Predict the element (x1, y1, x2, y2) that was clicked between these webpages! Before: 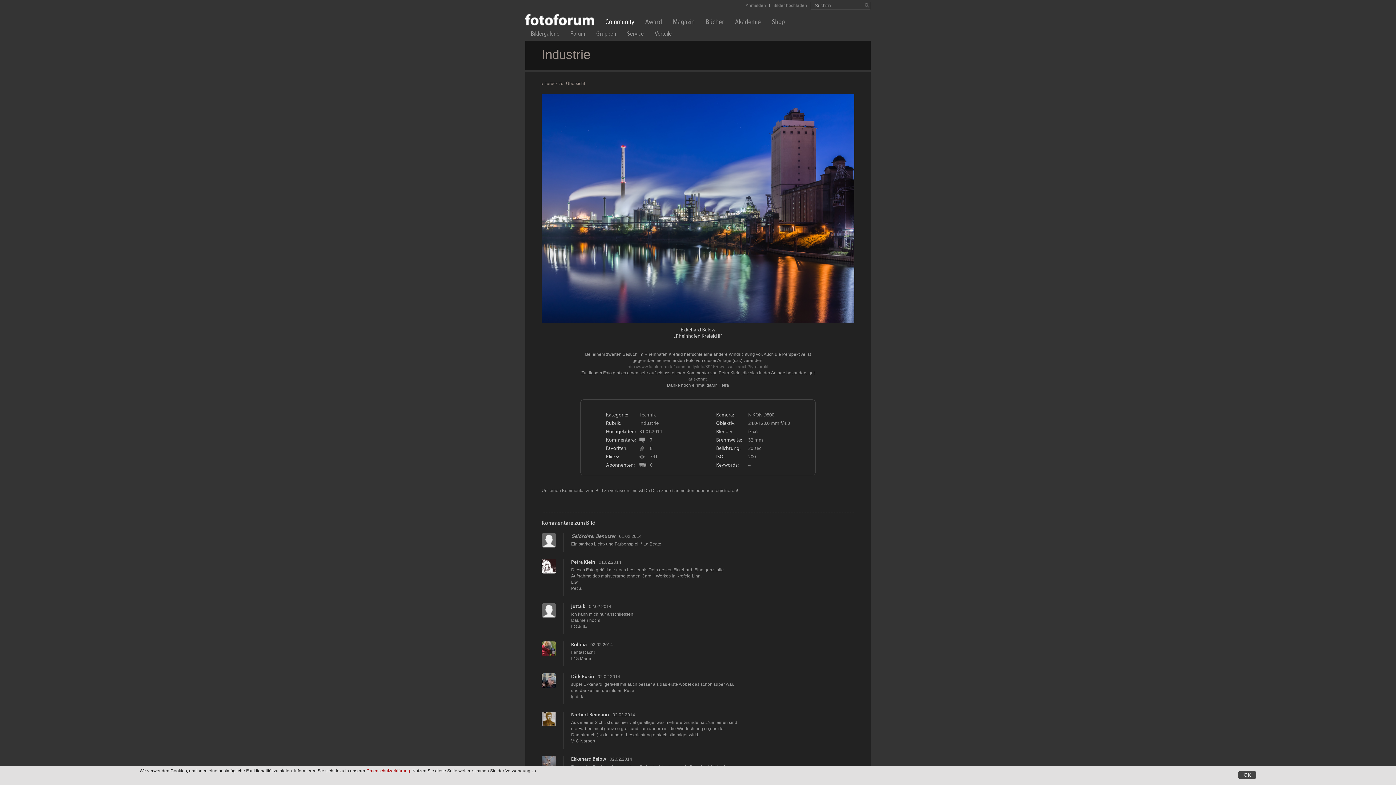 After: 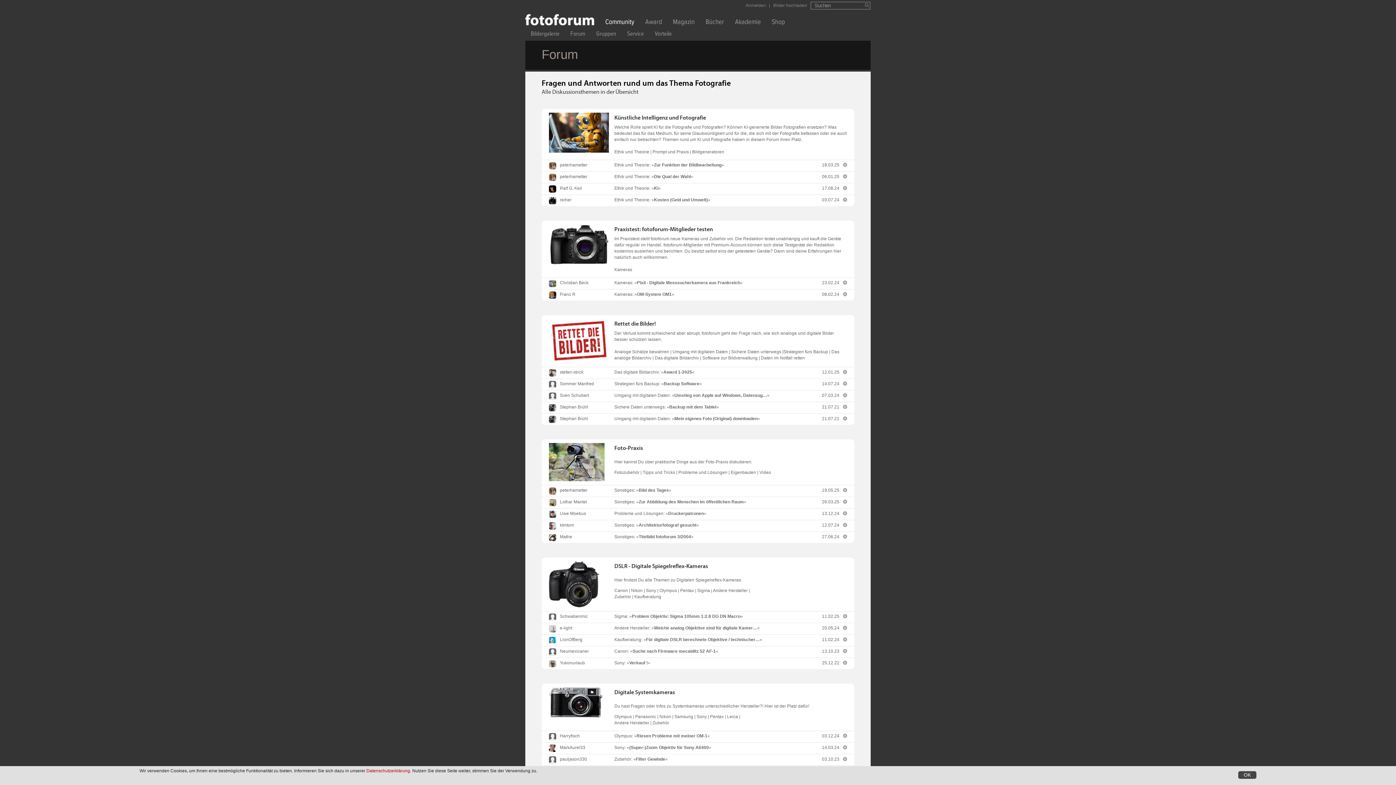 Action: label: Forum bbox: (559, 31, 585, 39)